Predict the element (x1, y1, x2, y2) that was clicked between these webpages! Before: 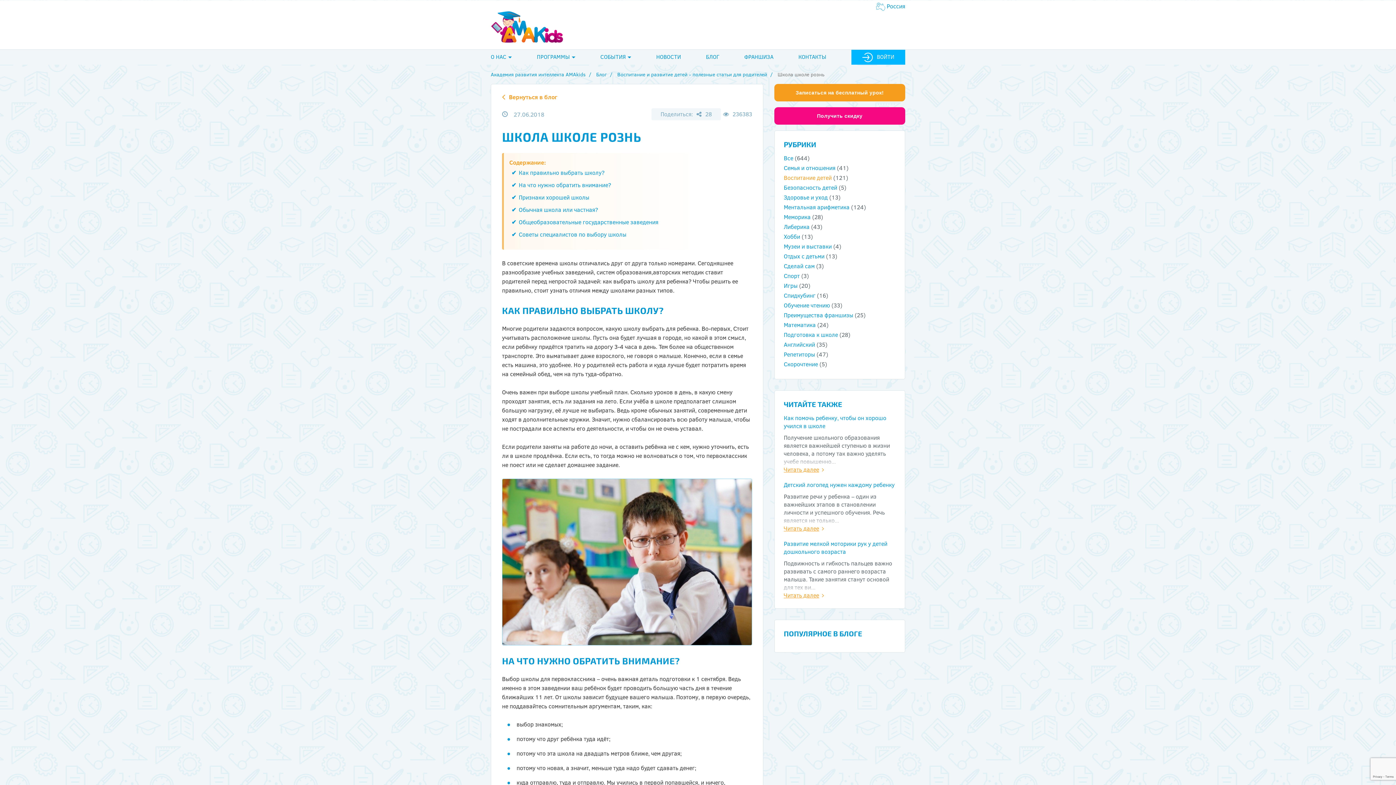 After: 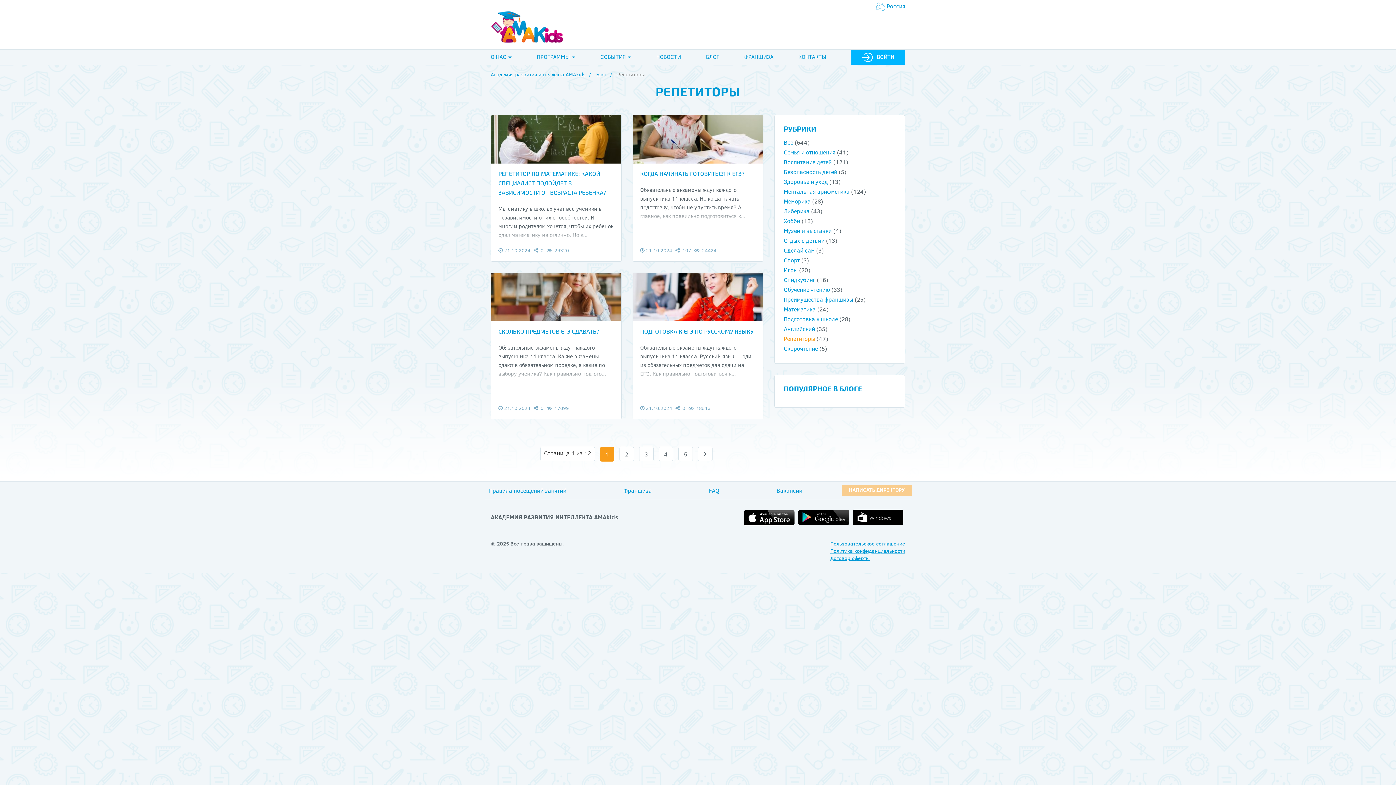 Action: label: Репетиторы (47) bbox: (784, 350, 828, 358)